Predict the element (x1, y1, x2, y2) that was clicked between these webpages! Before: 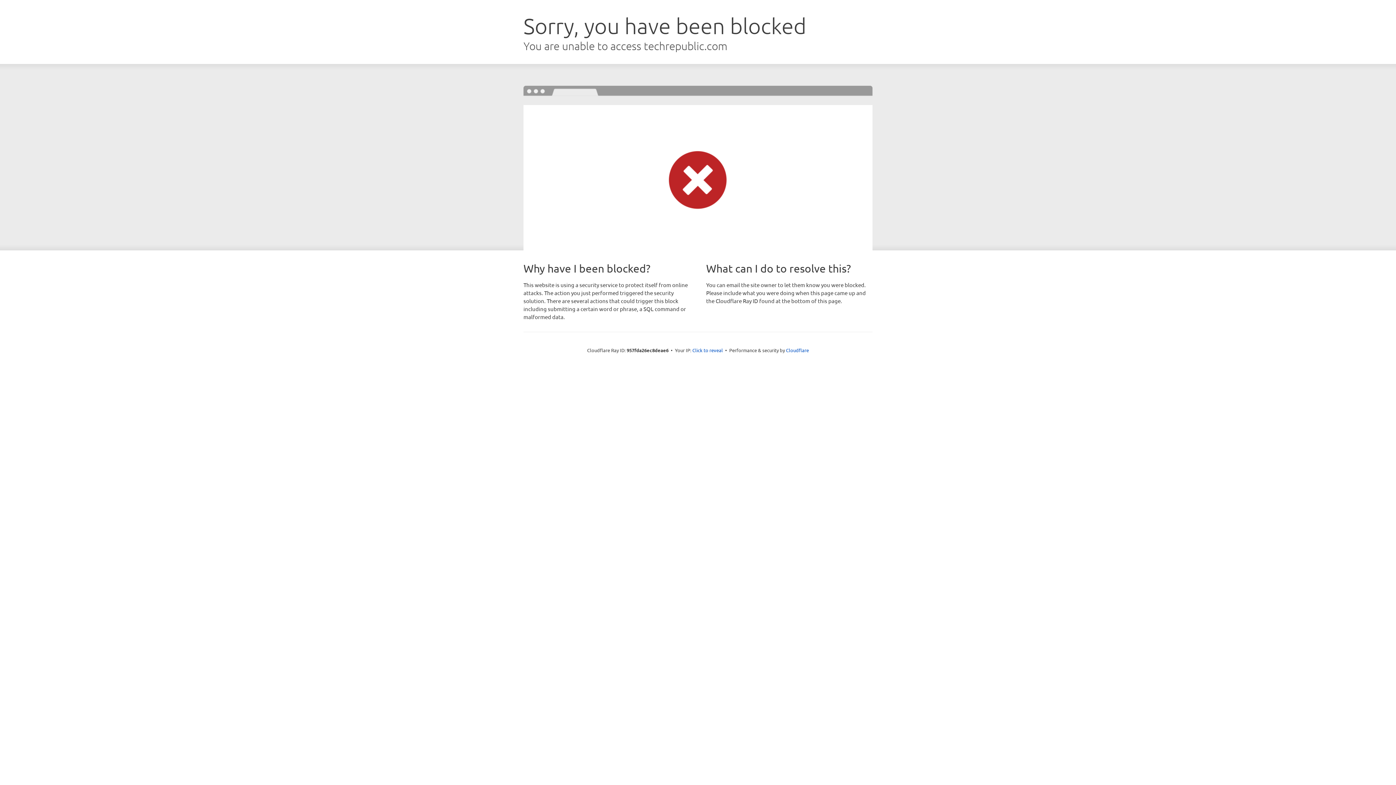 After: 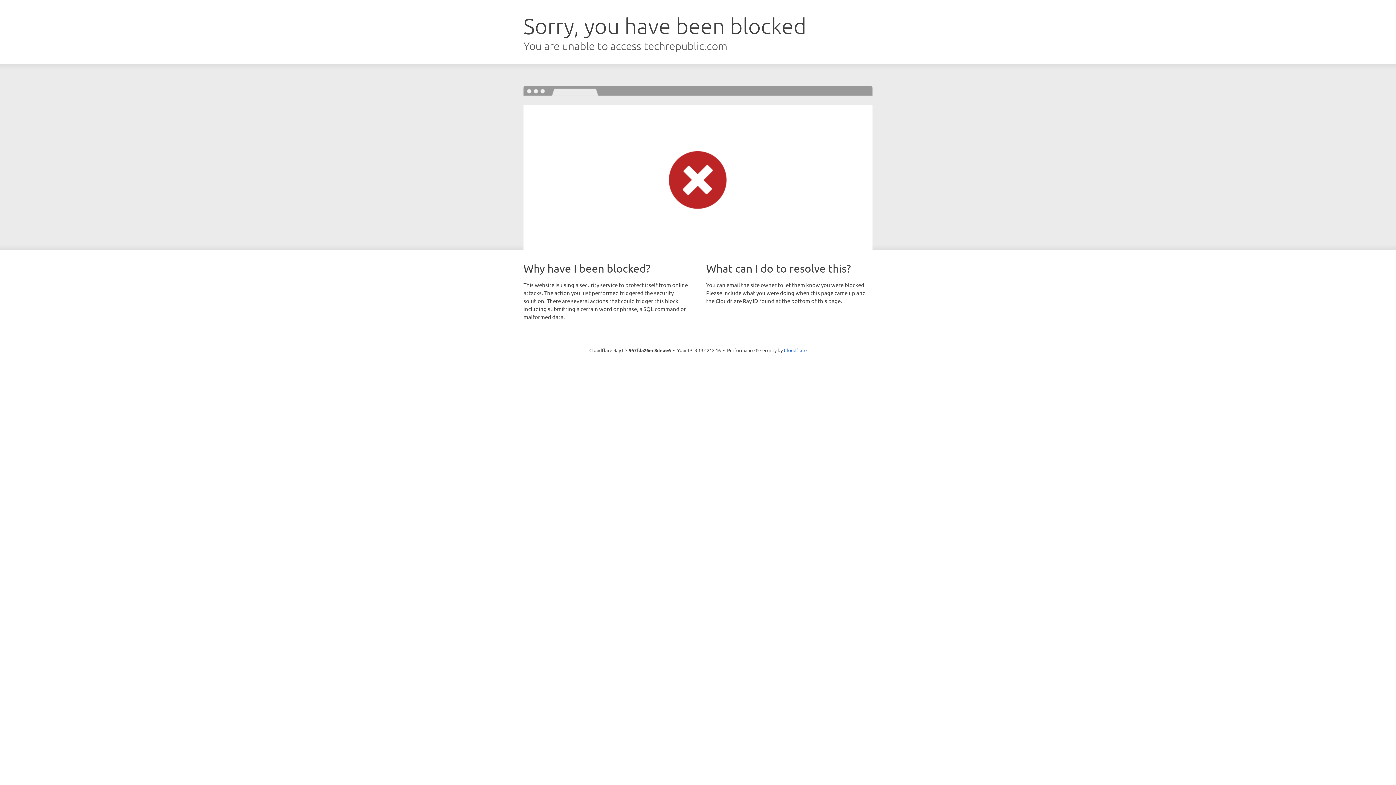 Action: bbox: (692, 346, 723, 353) label: Click to reveal